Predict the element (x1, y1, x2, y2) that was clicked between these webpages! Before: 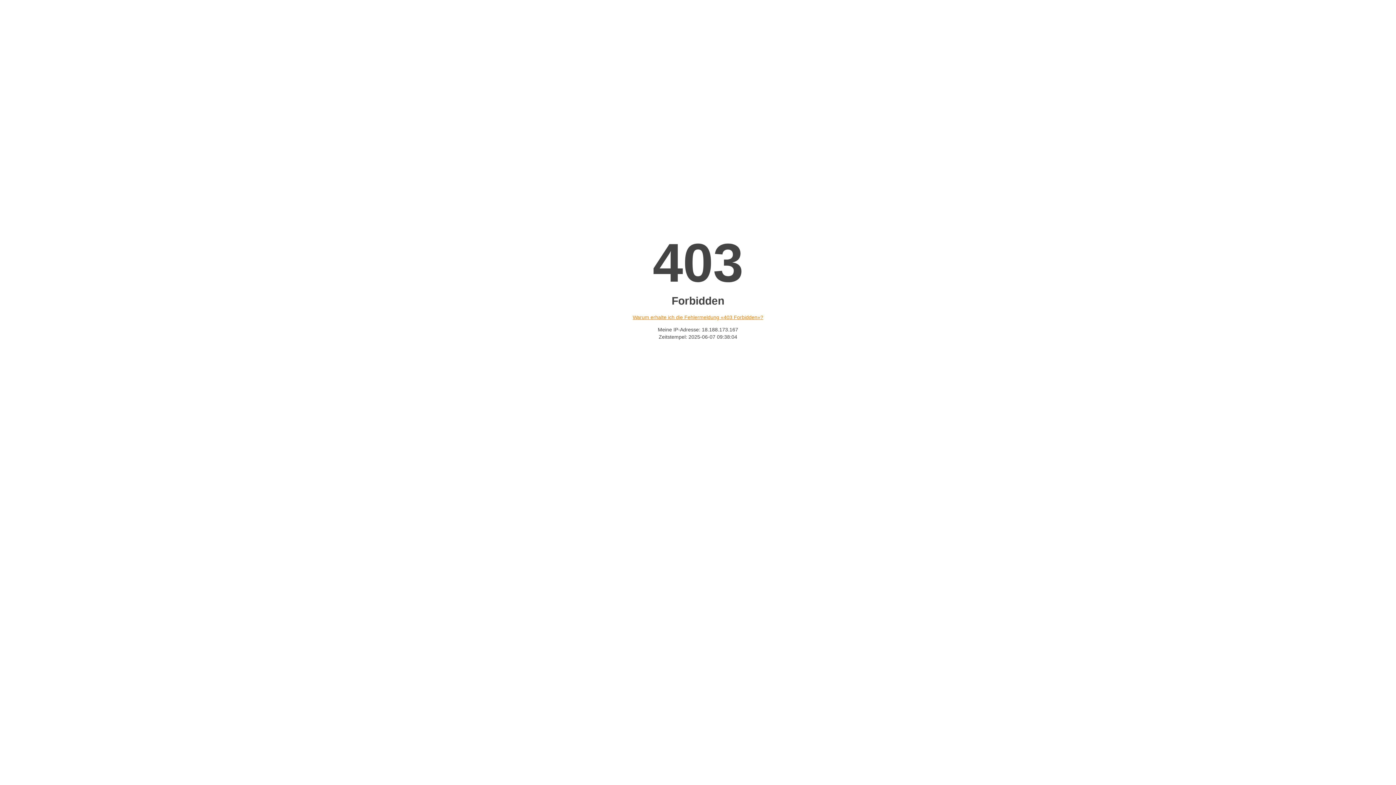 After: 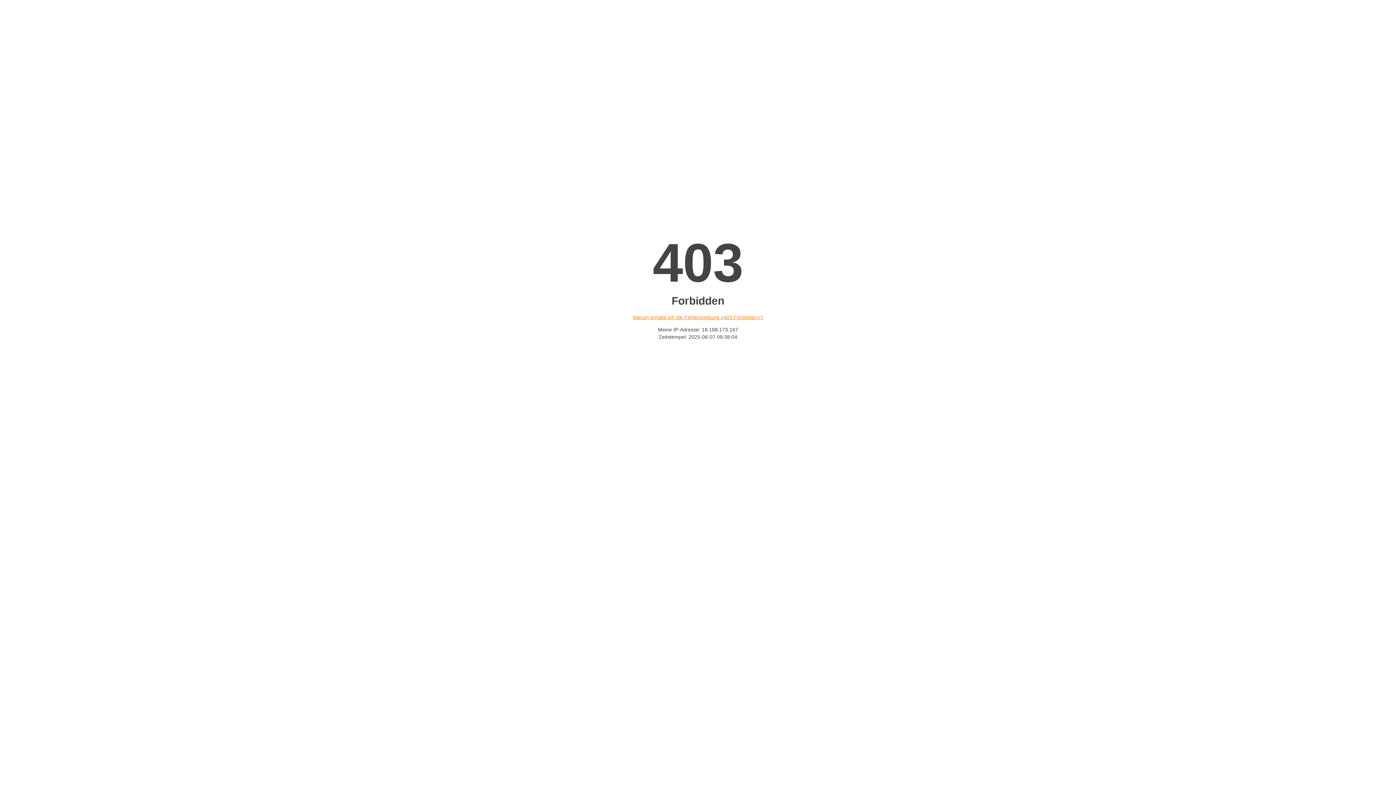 Action: bbox: (632, 314, 763, 320) label: Warum erhalte ich die Fehlermeldung «403 Forbidden»?